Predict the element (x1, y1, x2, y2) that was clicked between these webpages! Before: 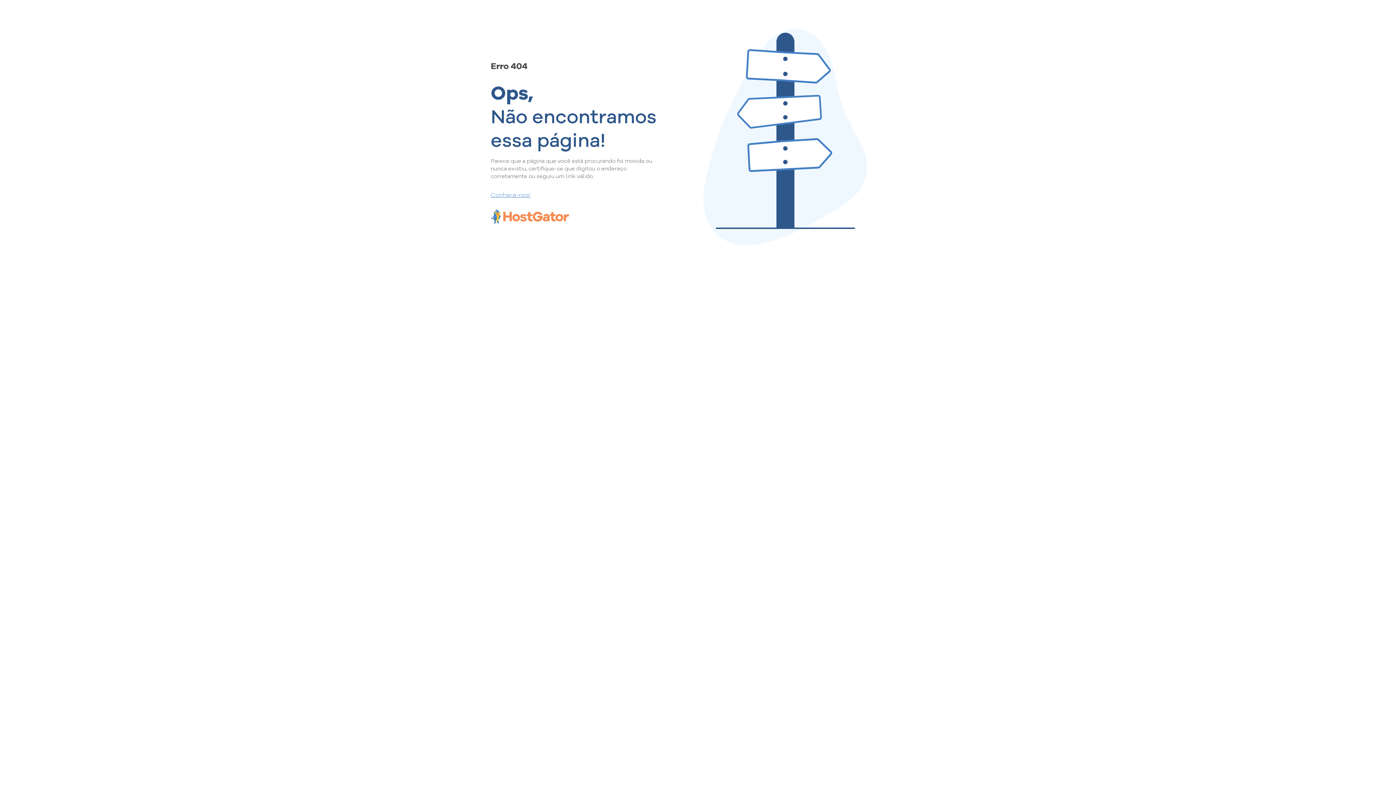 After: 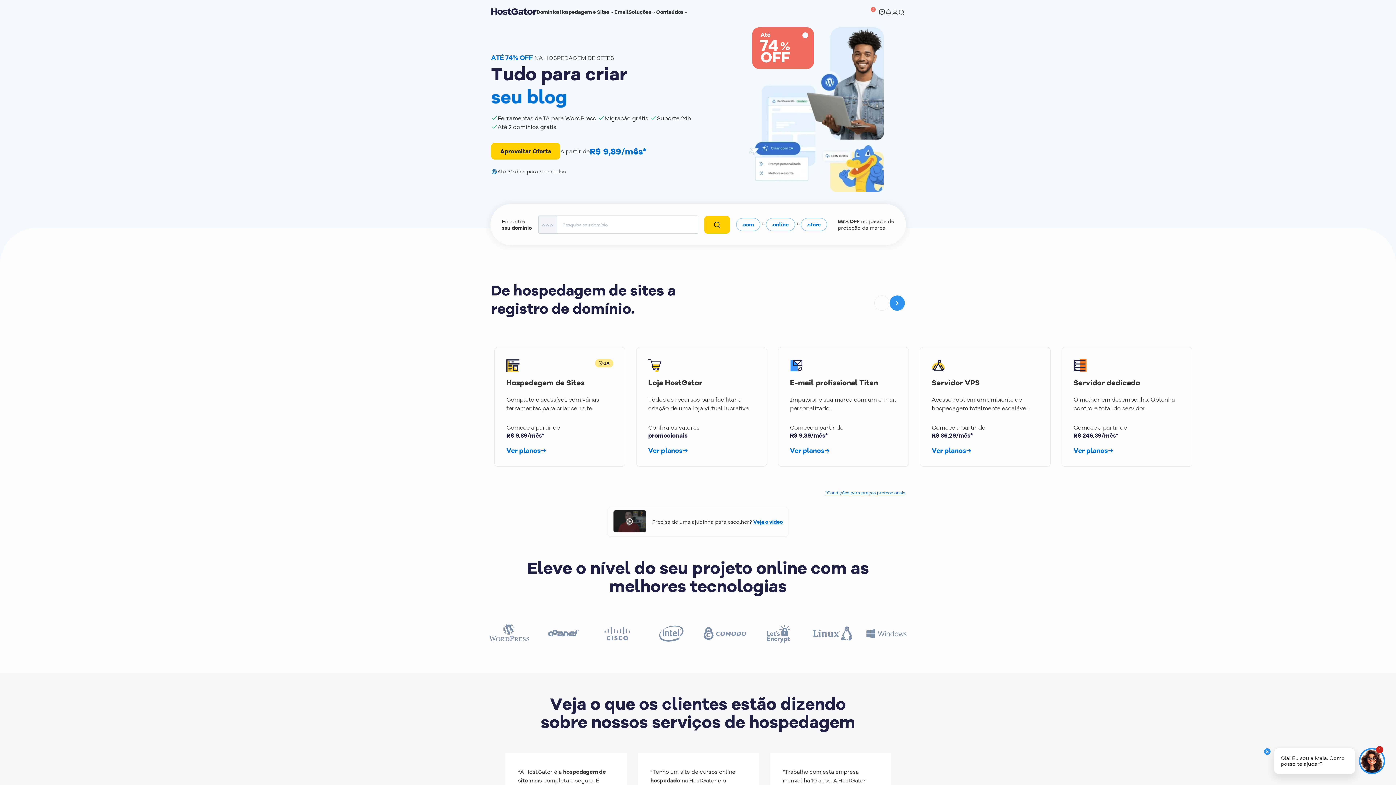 Action: bbox: (490, 190, 657, 198) label: Conheça-nos!